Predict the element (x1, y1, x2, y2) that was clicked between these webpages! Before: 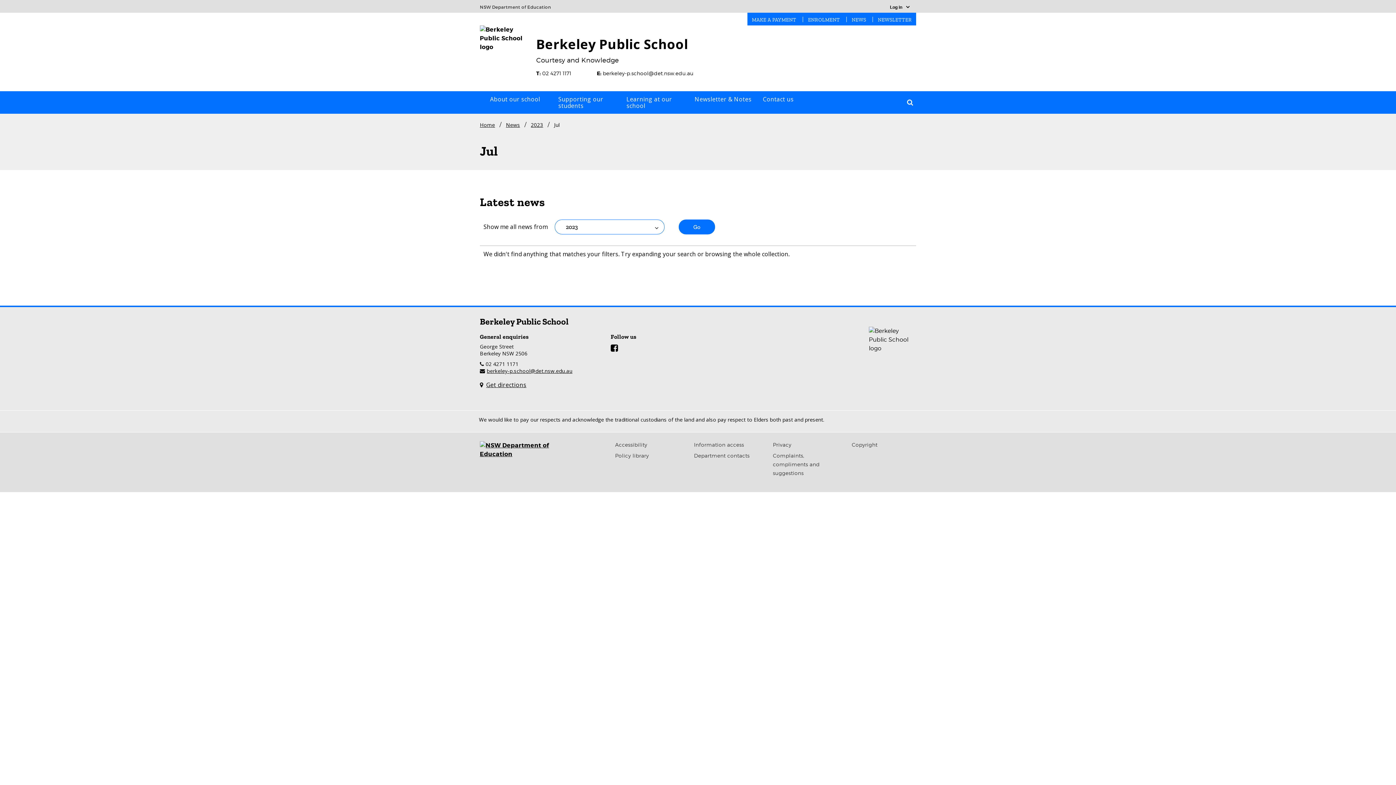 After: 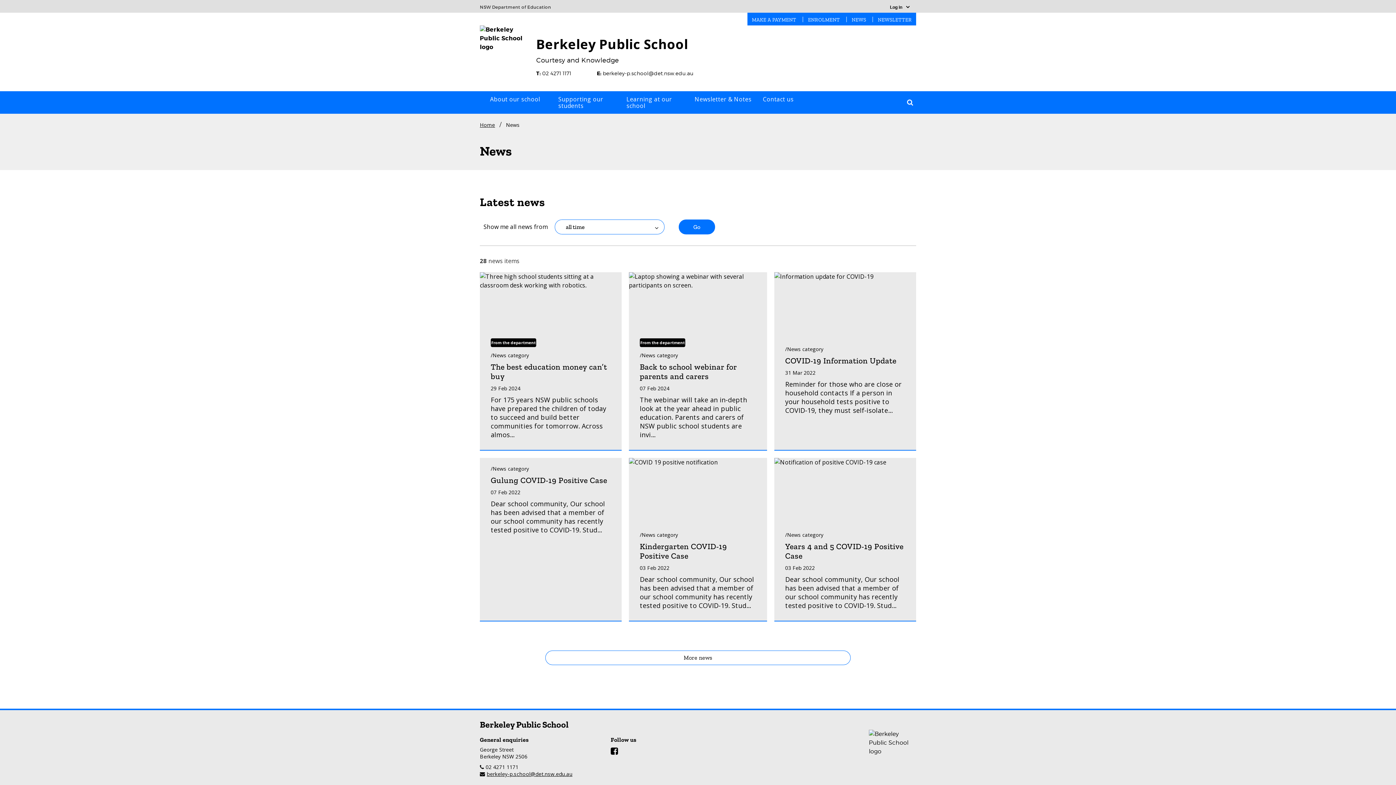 Action: bbox: (495, 113, 520, 134) label: News